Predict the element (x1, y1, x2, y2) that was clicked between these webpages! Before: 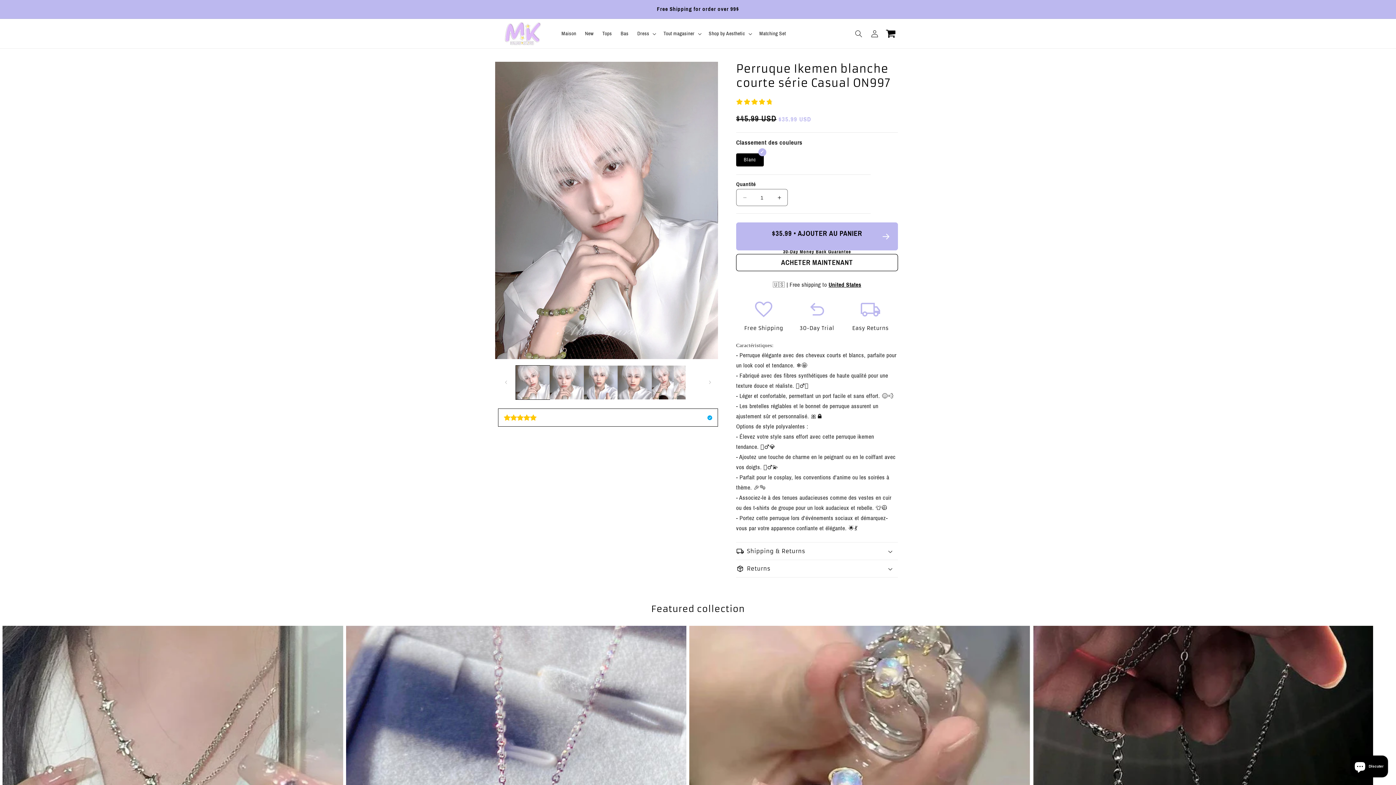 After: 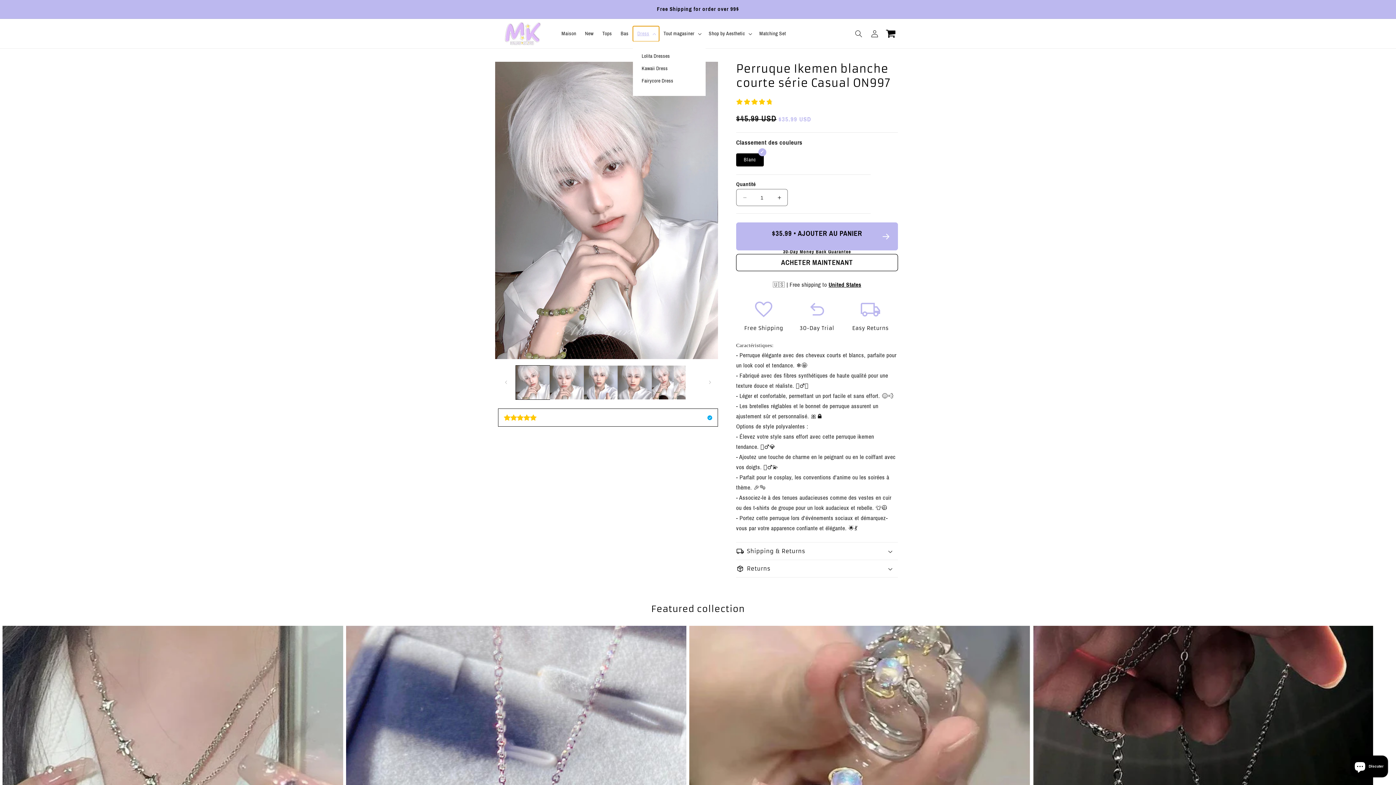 Action: label: Dress bbox: (633, 26, 659, 41)